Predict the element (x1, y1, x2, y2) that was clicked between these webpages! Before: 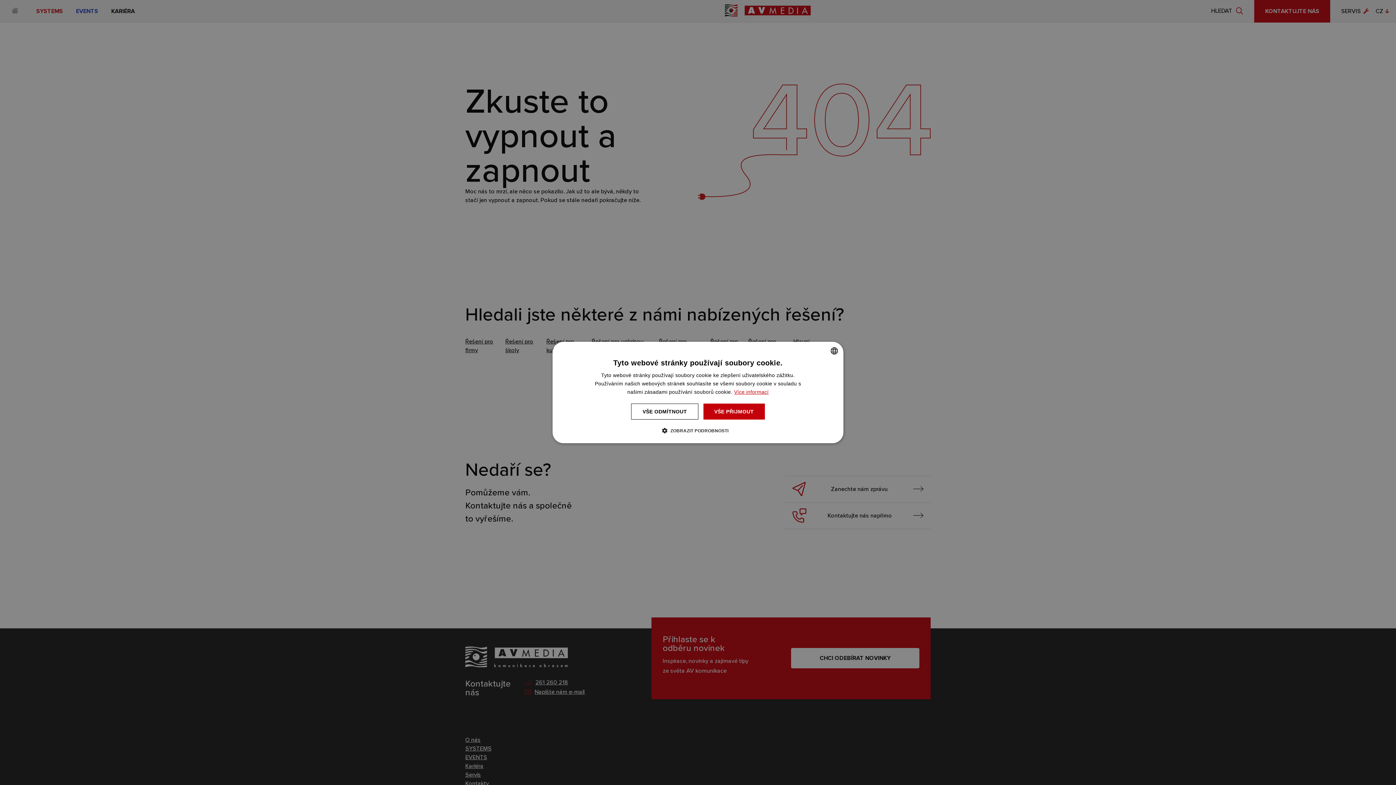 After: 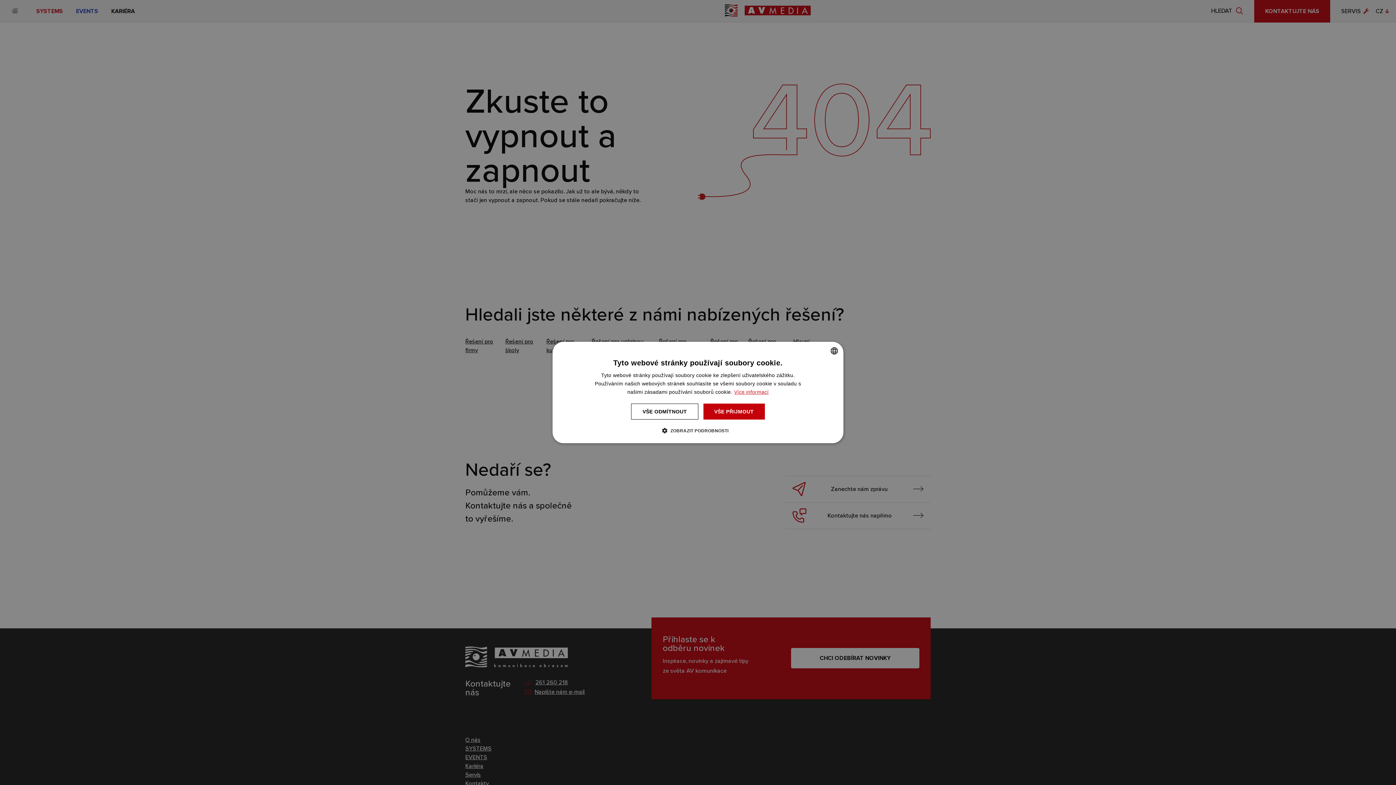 Action: bbox: (734, 389, 768, 395) label: Více informací, opens a new window